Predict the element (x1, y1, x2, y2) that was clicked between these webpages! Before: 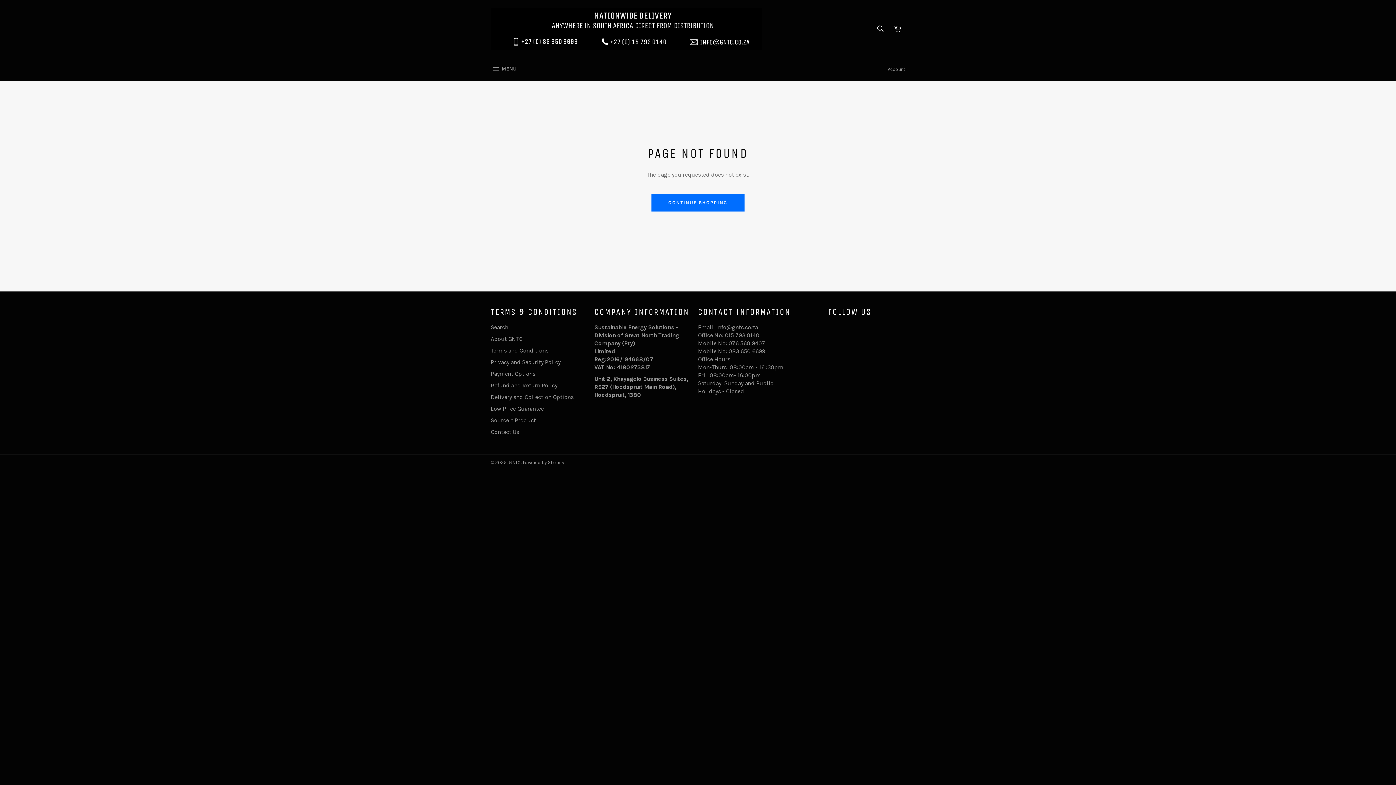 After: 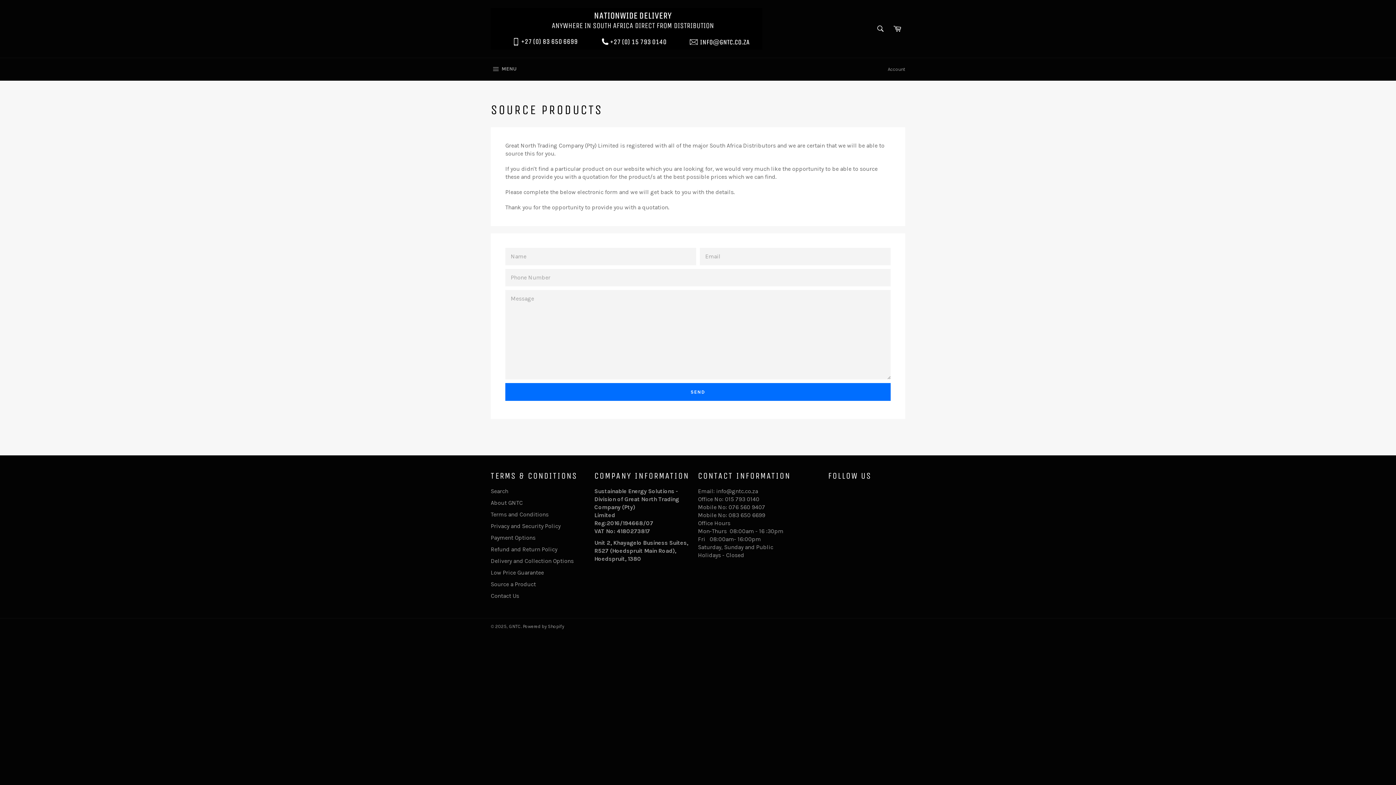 Action: bbox: (490, 416, 536, 423) label: Source a Product